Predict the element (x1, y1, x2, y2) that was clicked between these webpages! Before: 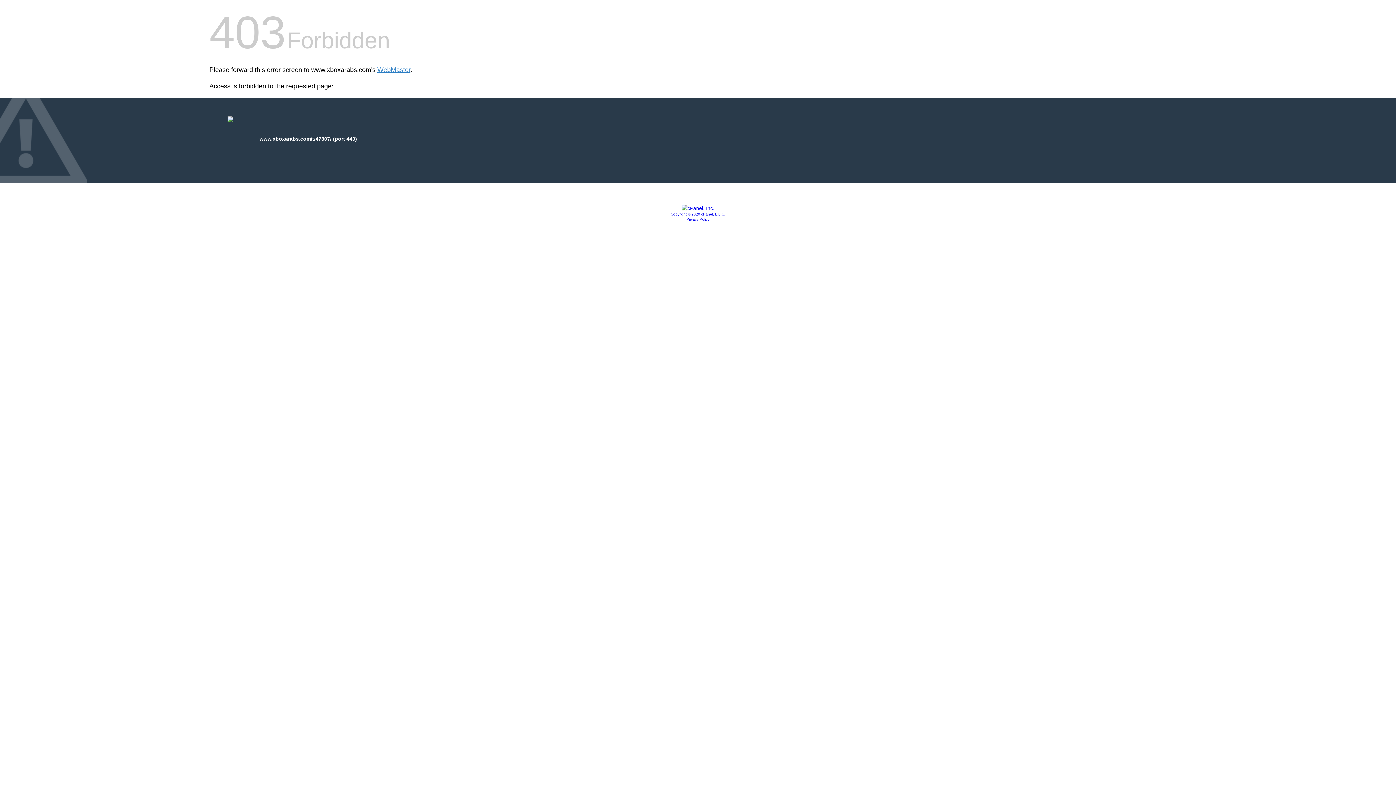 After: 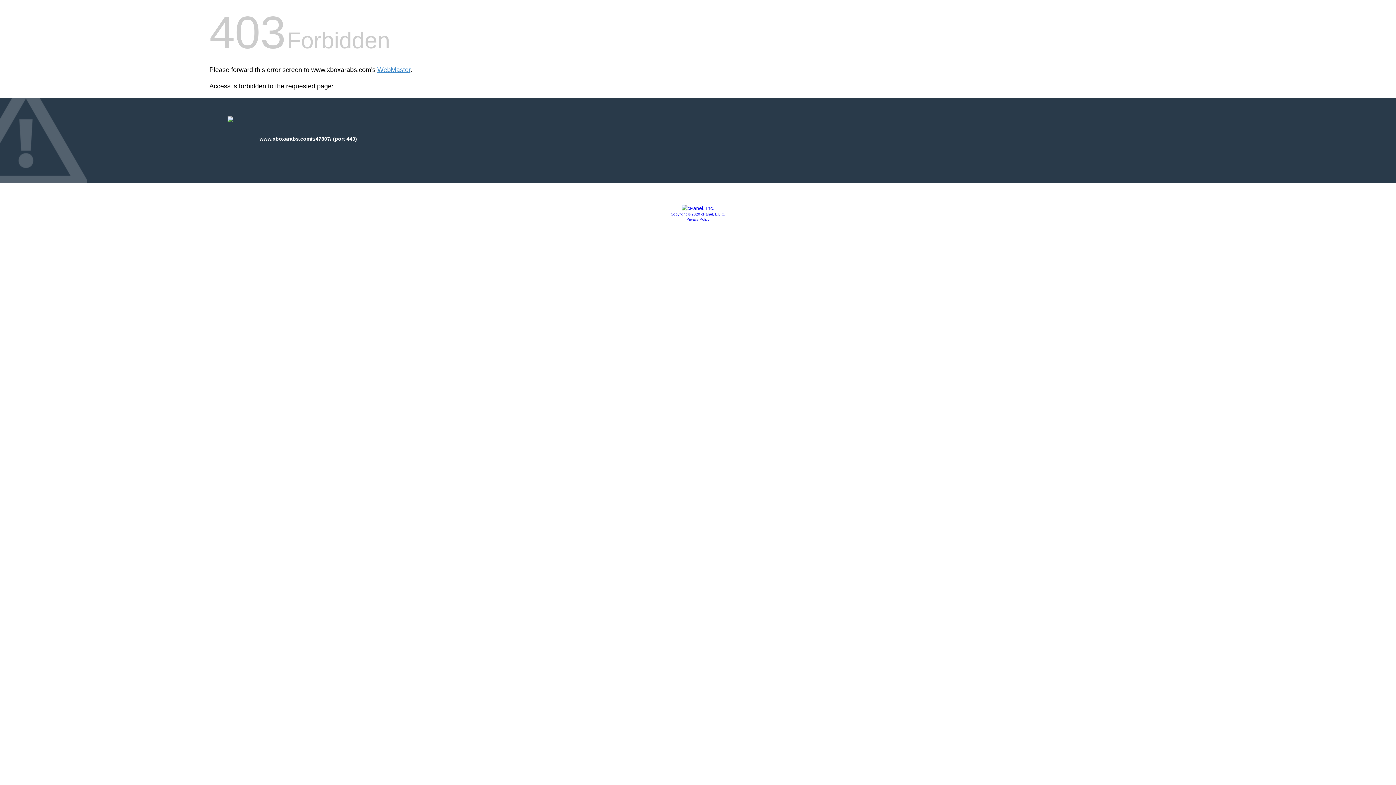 Action: label: Copyright © 2020 cPanel, L.L.C. bbox: (670, 212, 725, 216)